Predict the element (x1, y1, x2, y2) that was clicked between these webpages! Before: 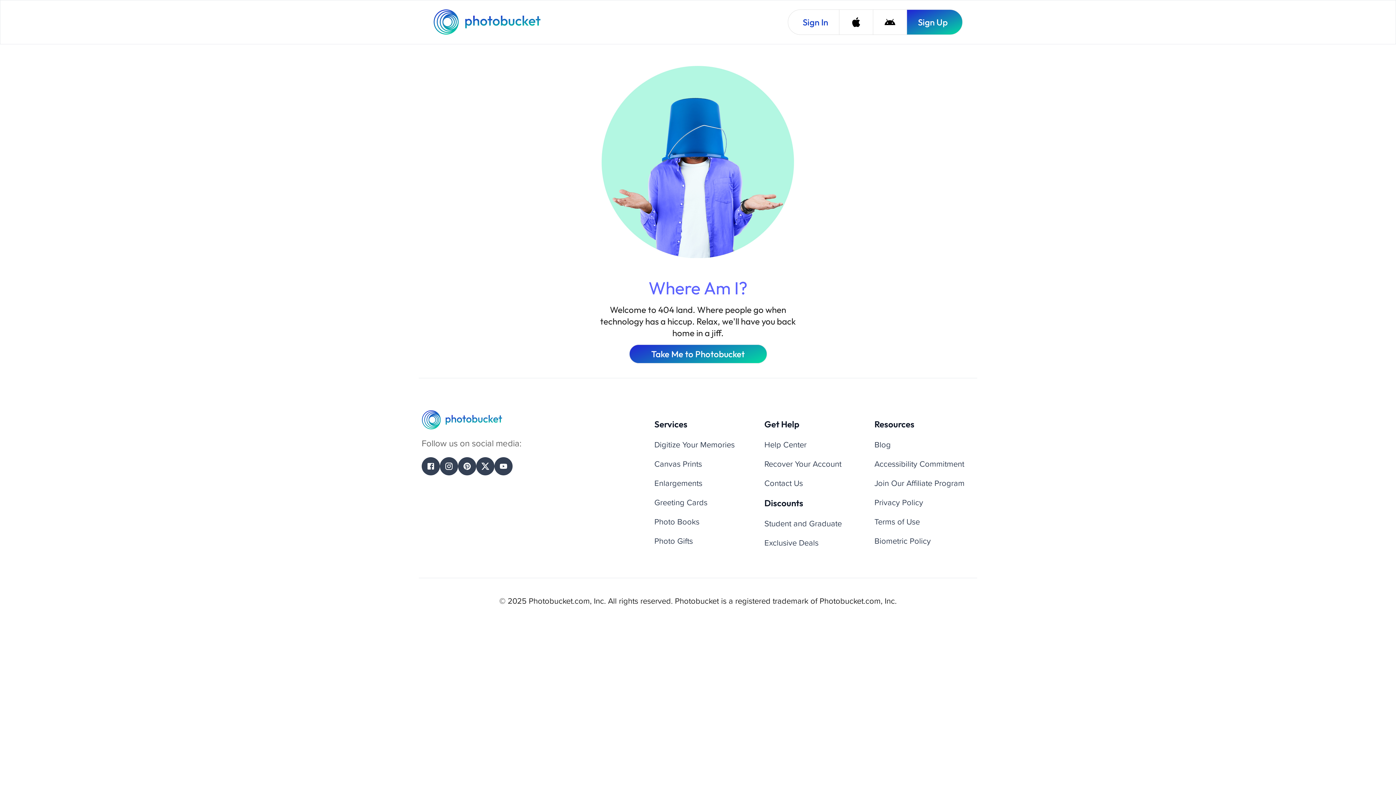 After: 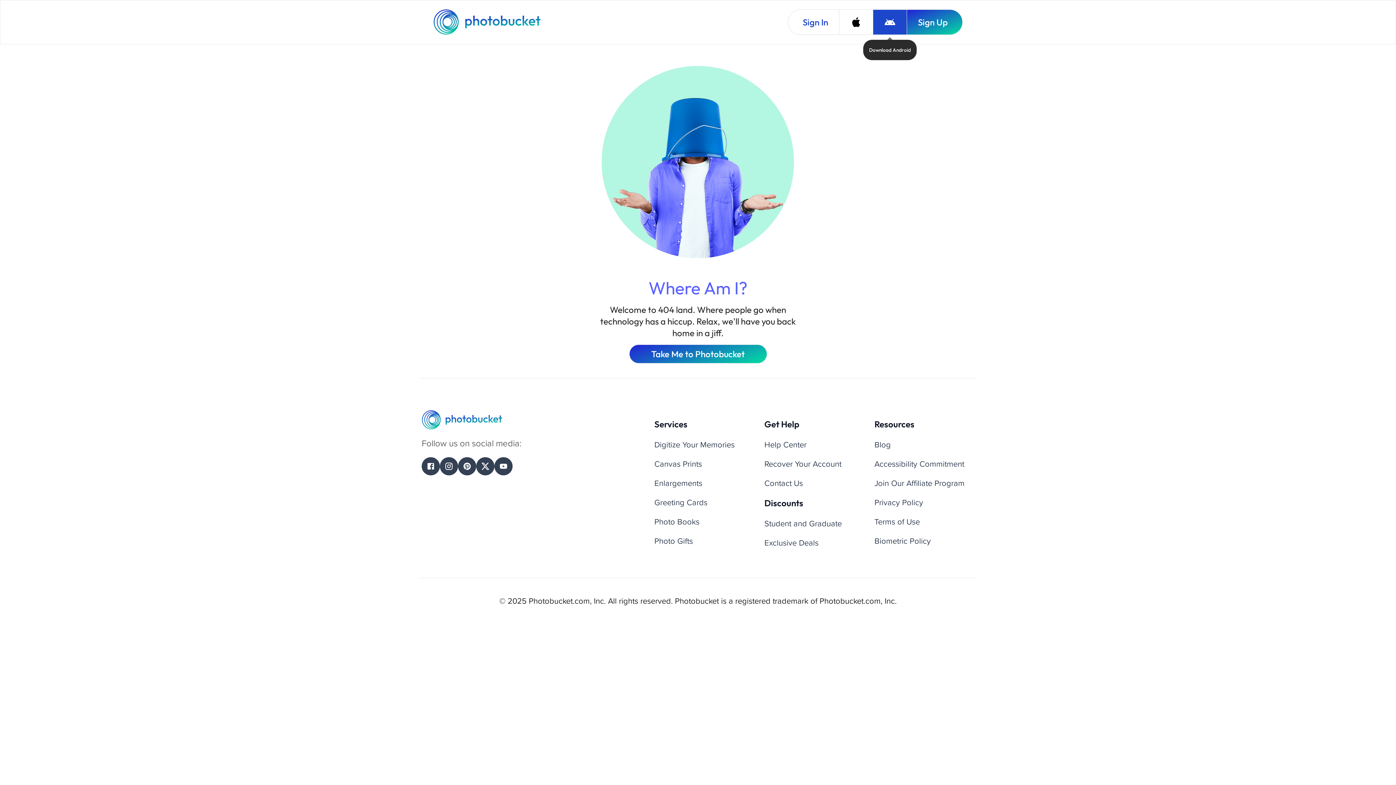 Action: bbox: (873, 9, 906, 34) label: Download Android